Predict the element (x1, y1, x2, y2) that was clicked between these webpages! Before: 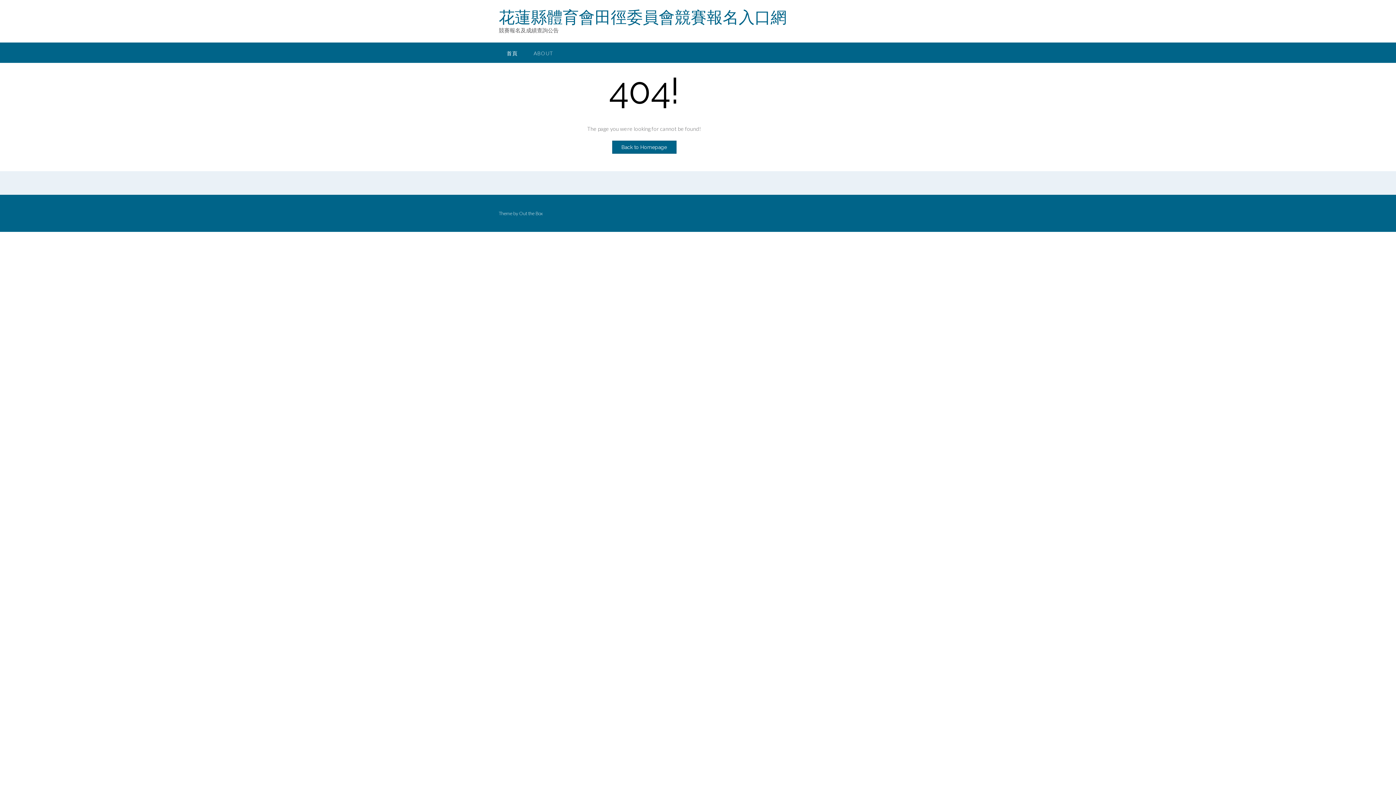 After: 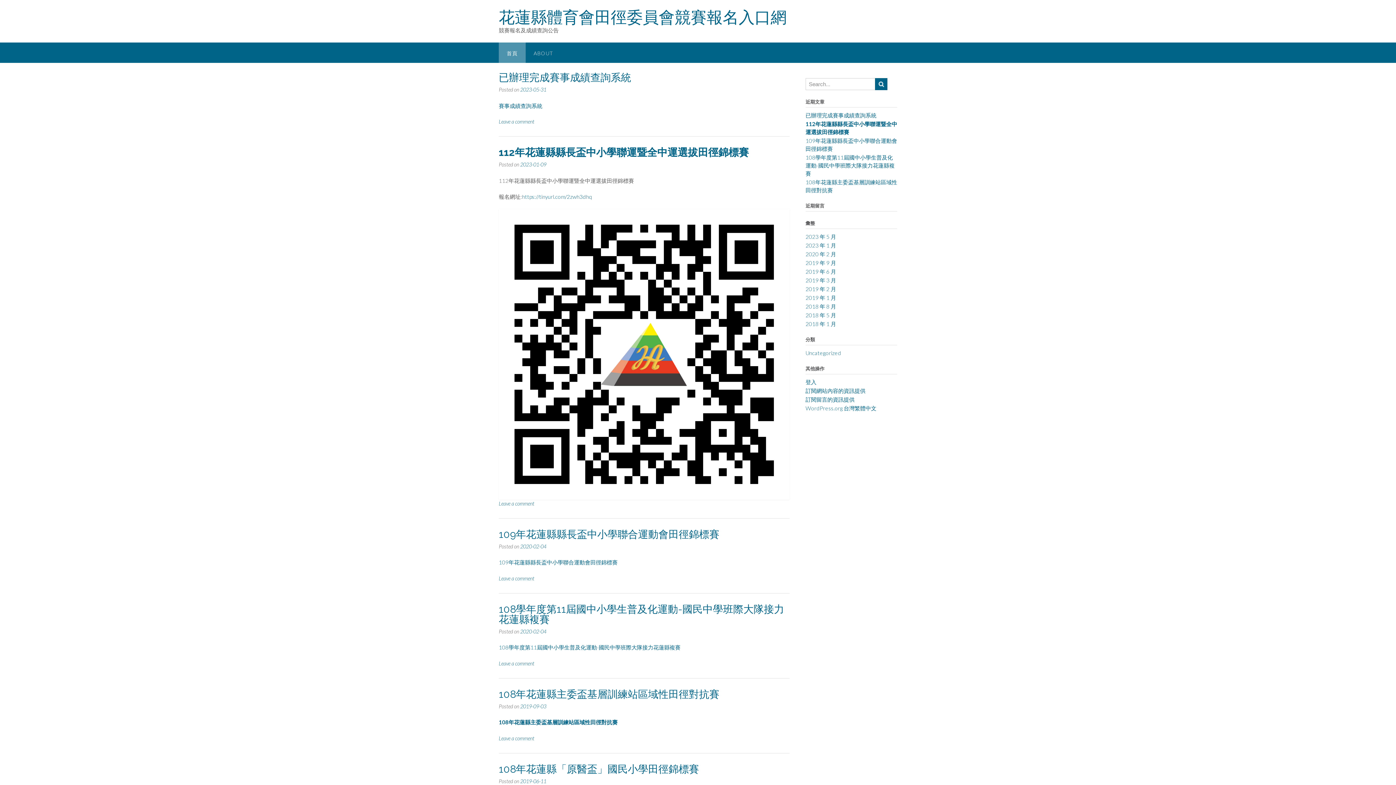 Action: label: 首頁 bbox: (498, 42, 525, 62)